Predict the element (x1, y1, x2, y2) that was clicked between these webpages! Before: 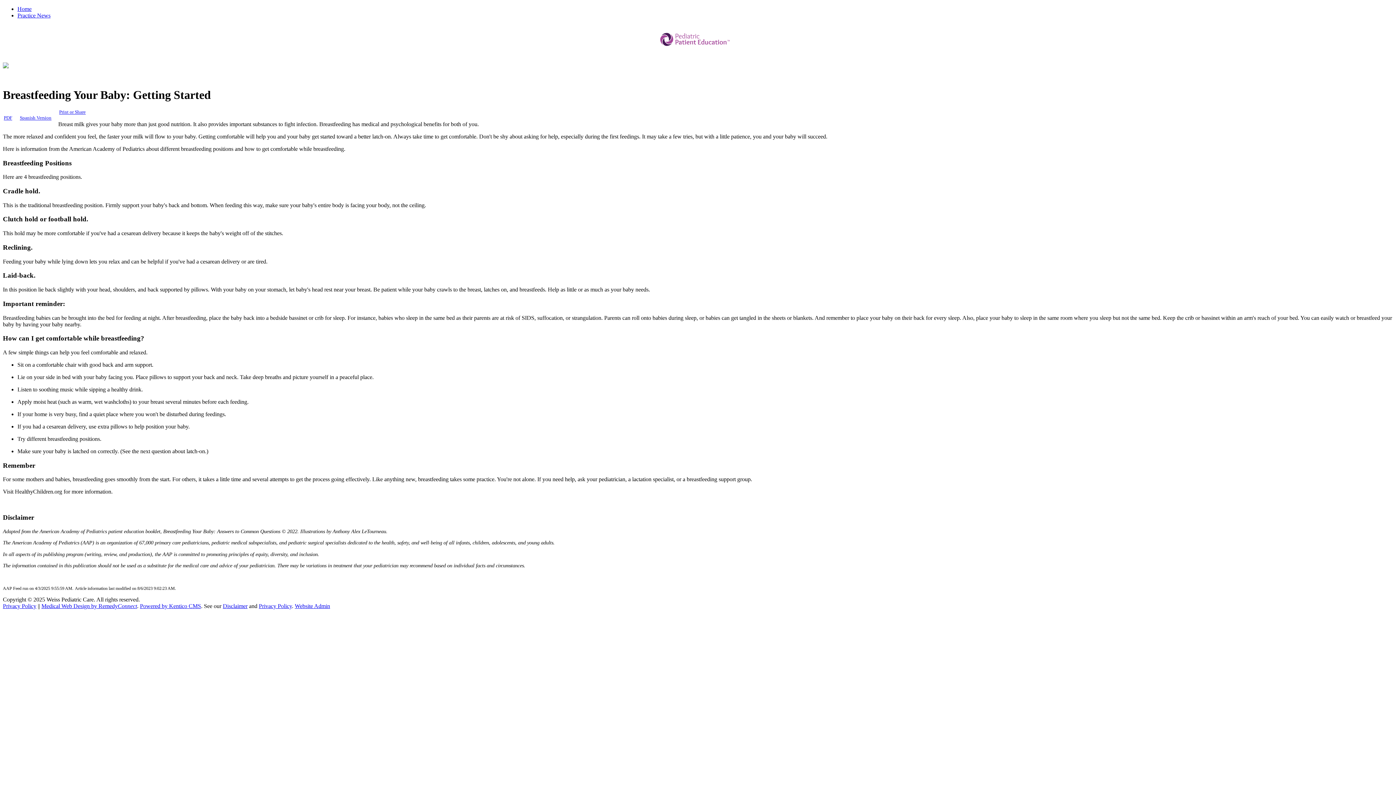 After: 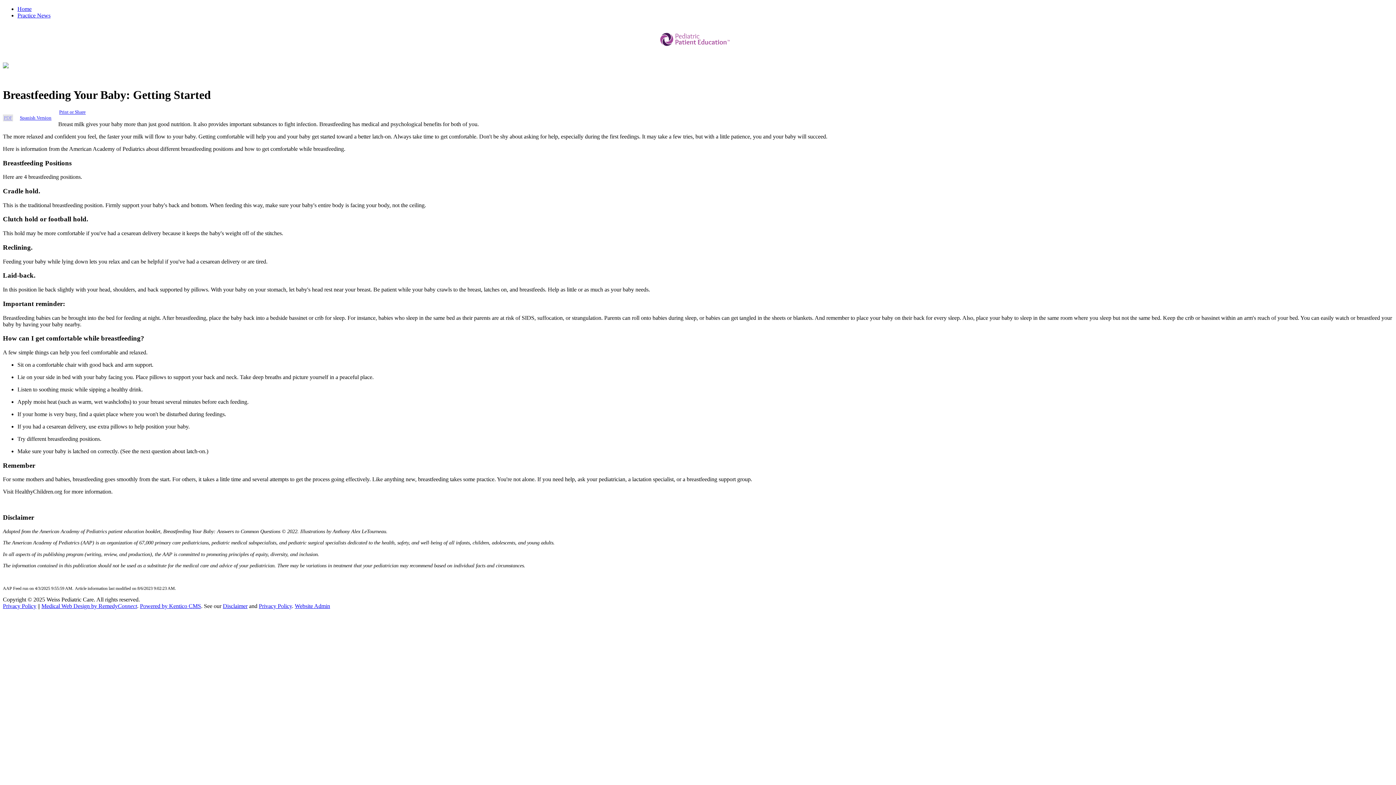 Action: bbox: (2, 114, 13, 121) label: PDF